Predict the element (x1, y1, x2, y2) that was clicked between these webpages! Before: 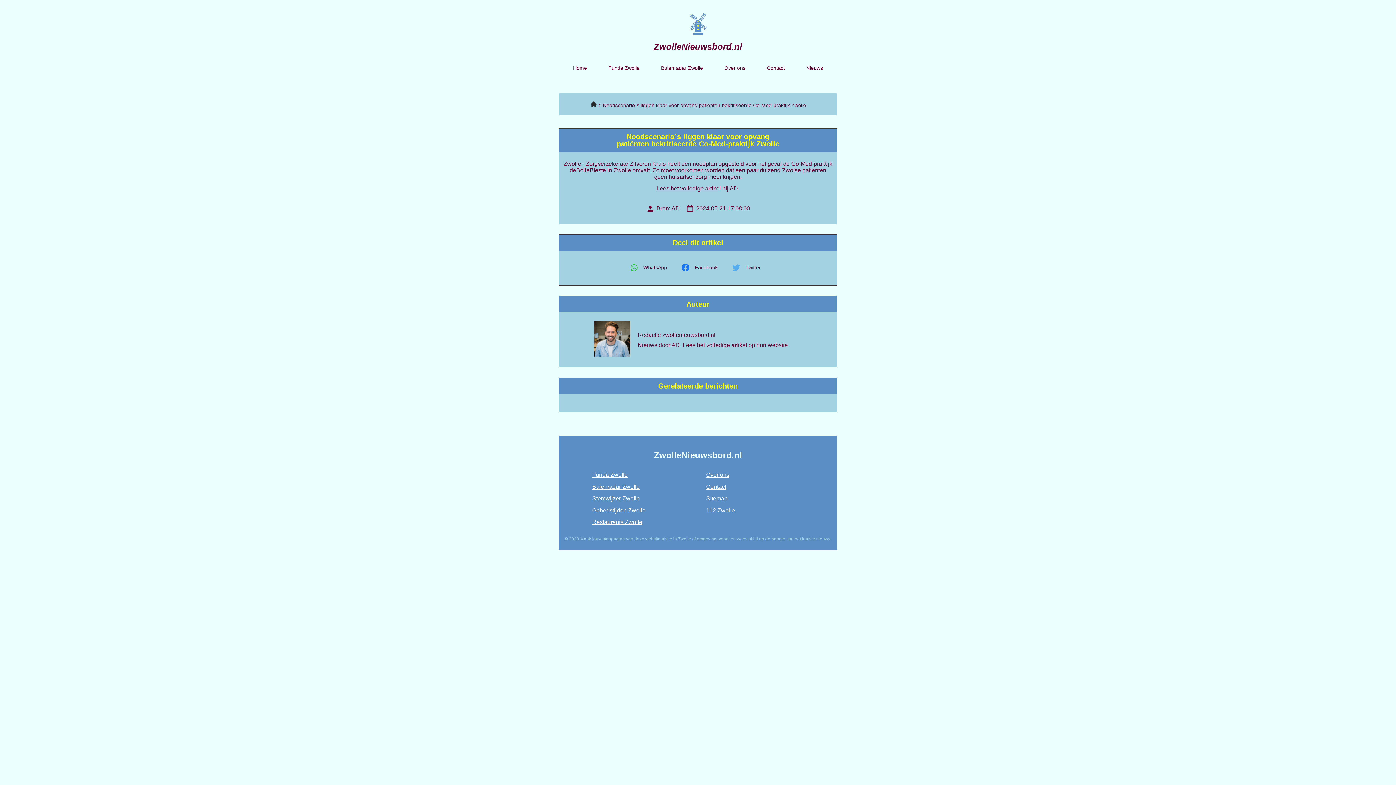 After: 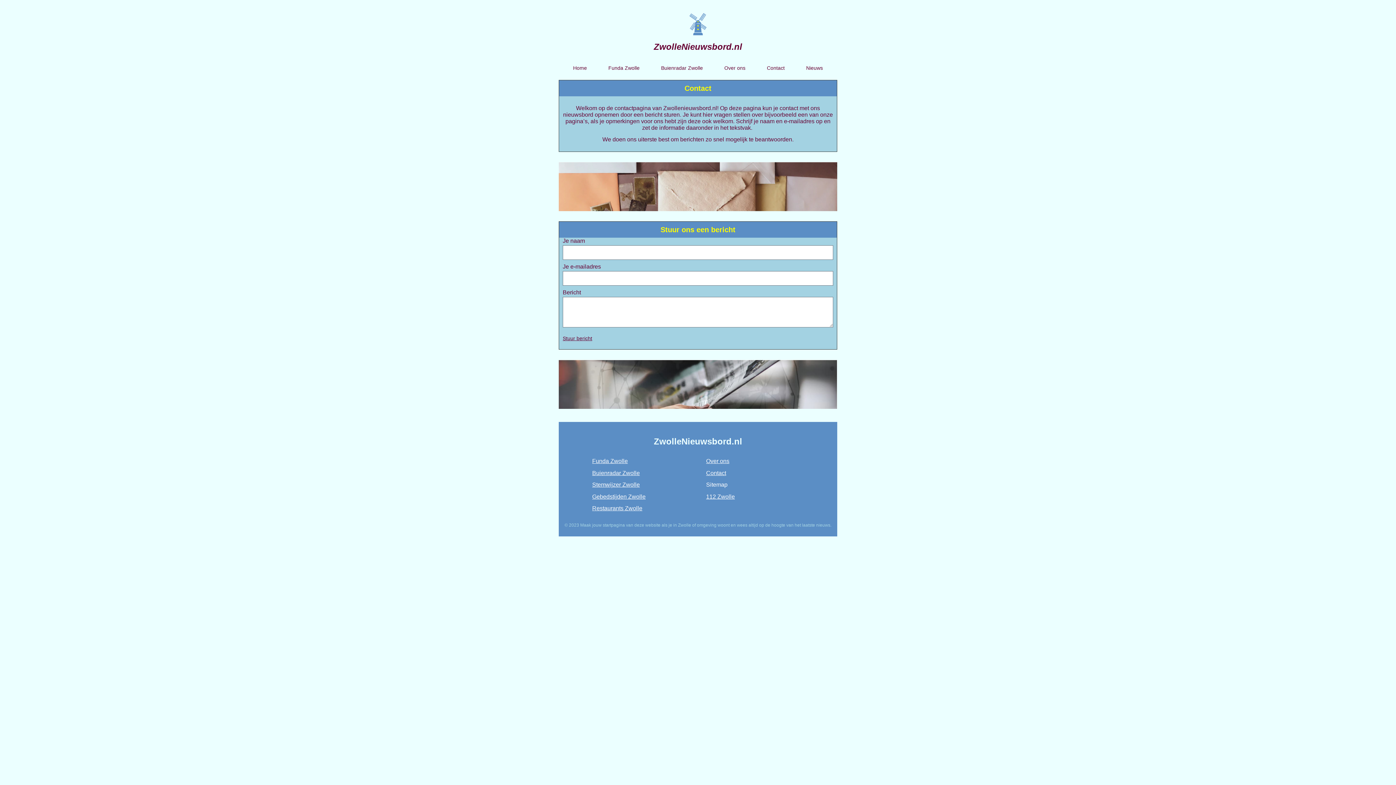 Action: label: Contact bbox: (756, 59, 795, 76)